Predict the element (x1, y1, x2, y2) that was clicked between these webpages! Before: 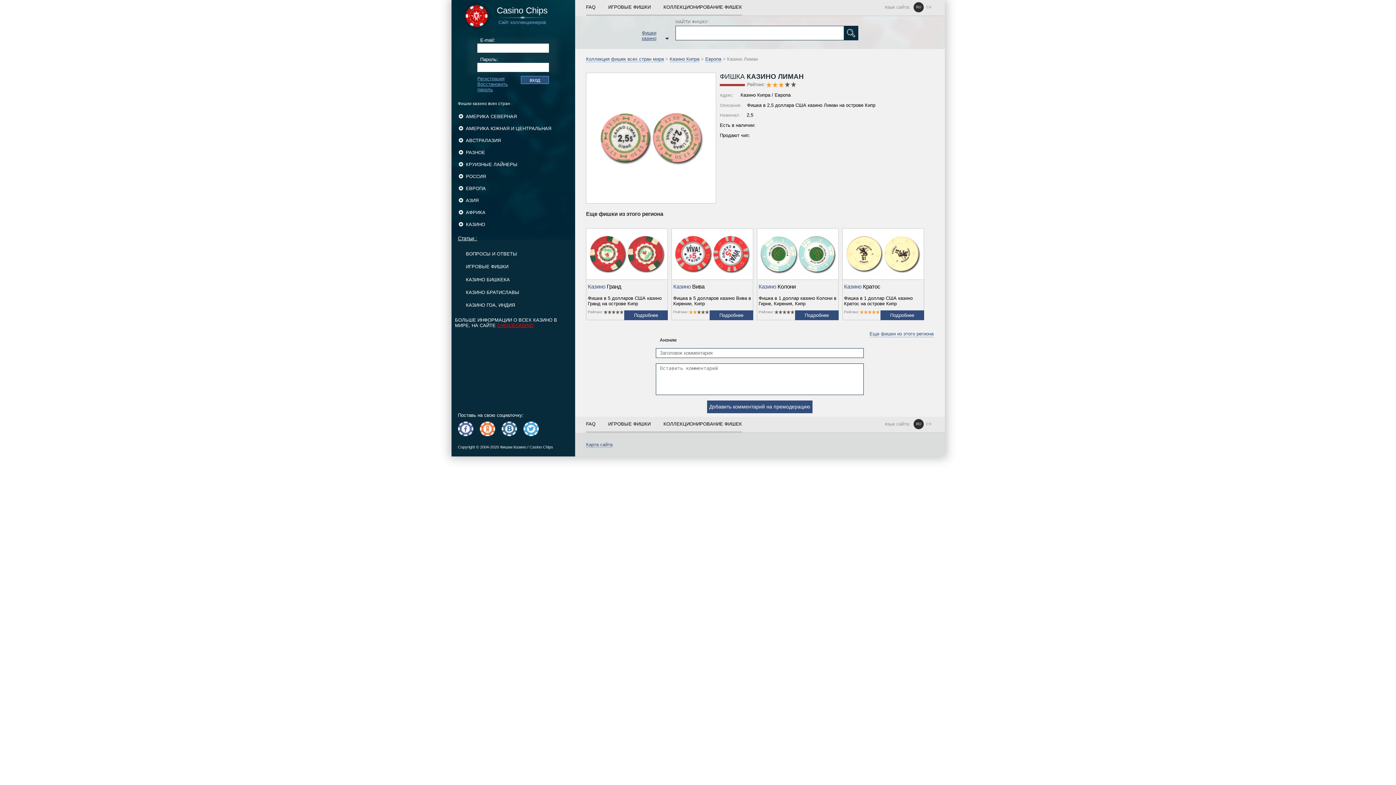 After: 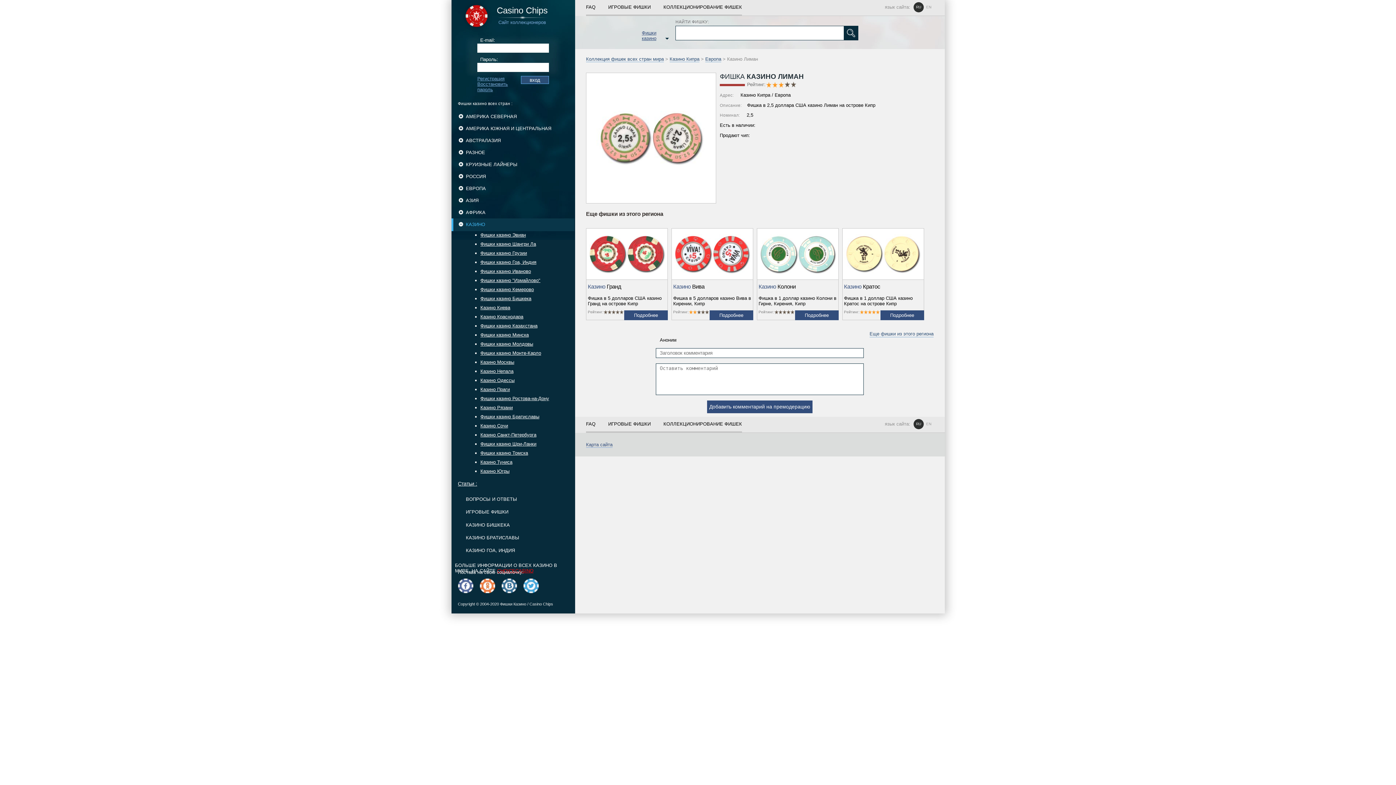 Action: label: КАЗИНО bbox: (466, 218, 575, 230)